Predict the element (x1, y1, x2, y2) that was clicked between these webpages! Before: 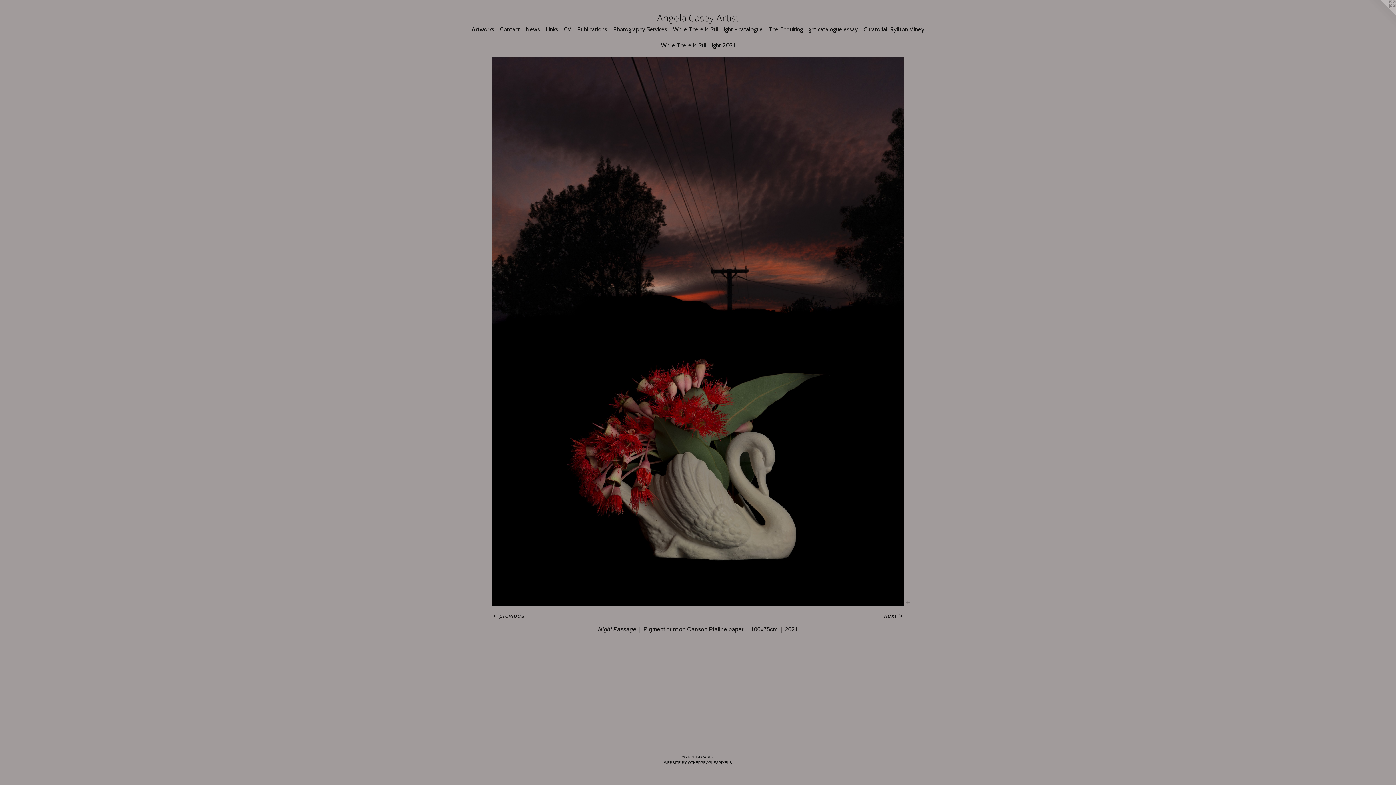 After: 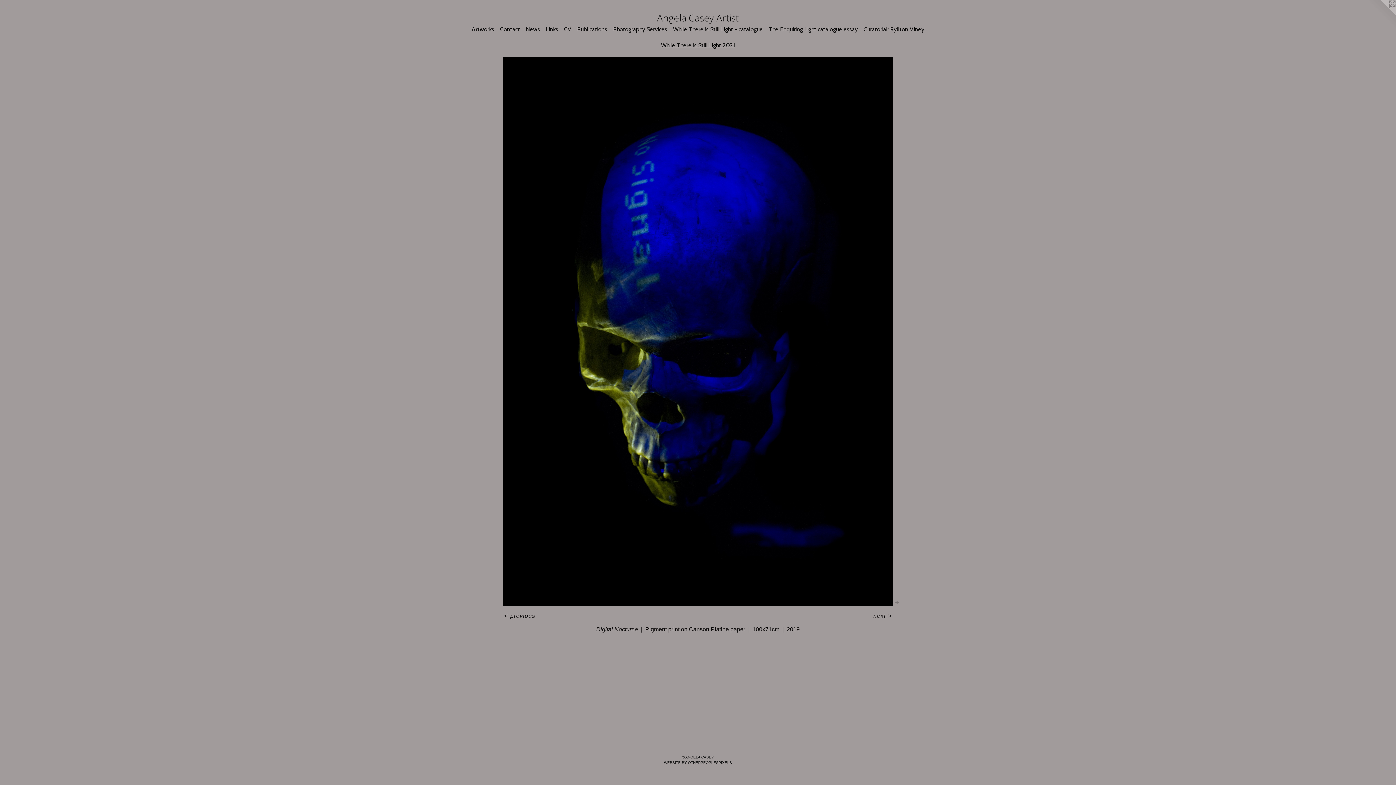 Action: label: < previous bbox: (491, 612, 526, 620)